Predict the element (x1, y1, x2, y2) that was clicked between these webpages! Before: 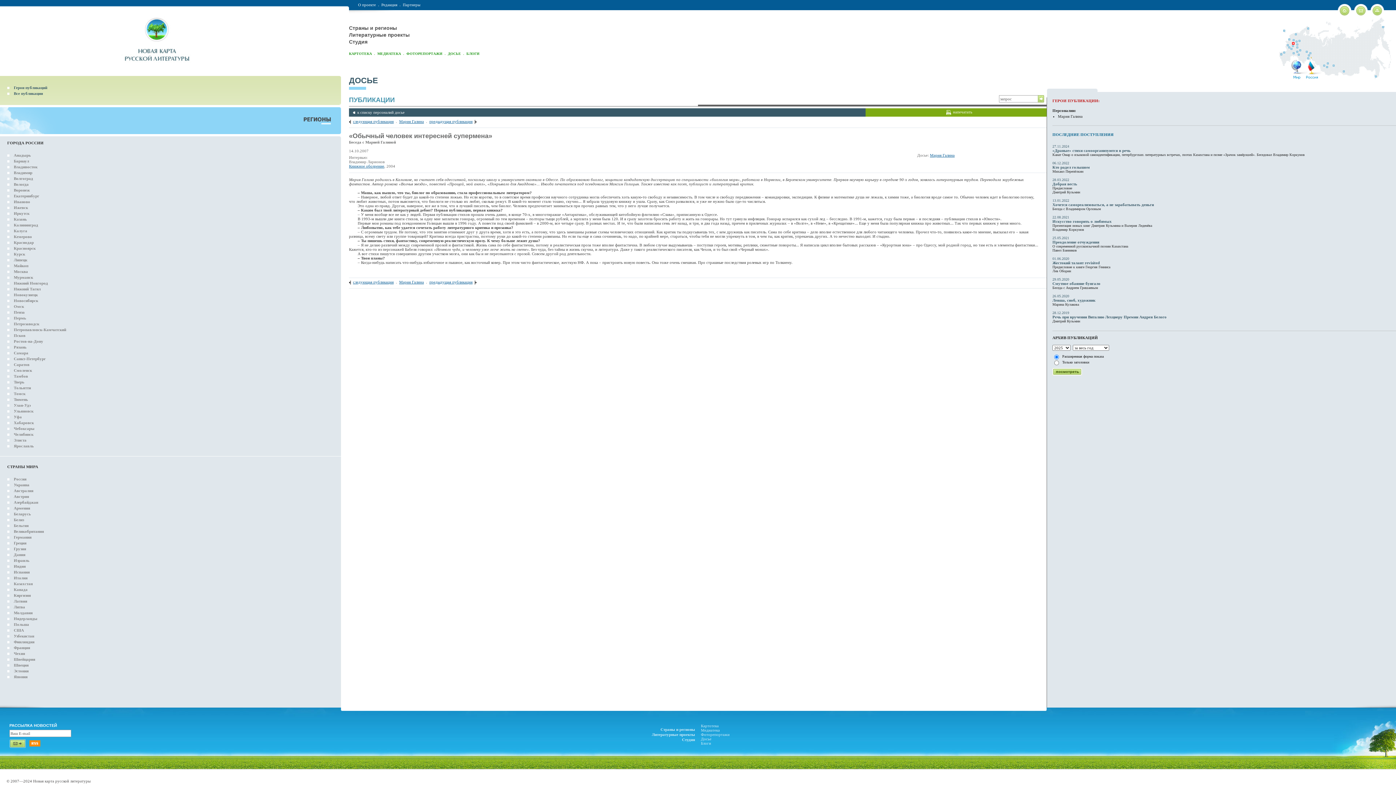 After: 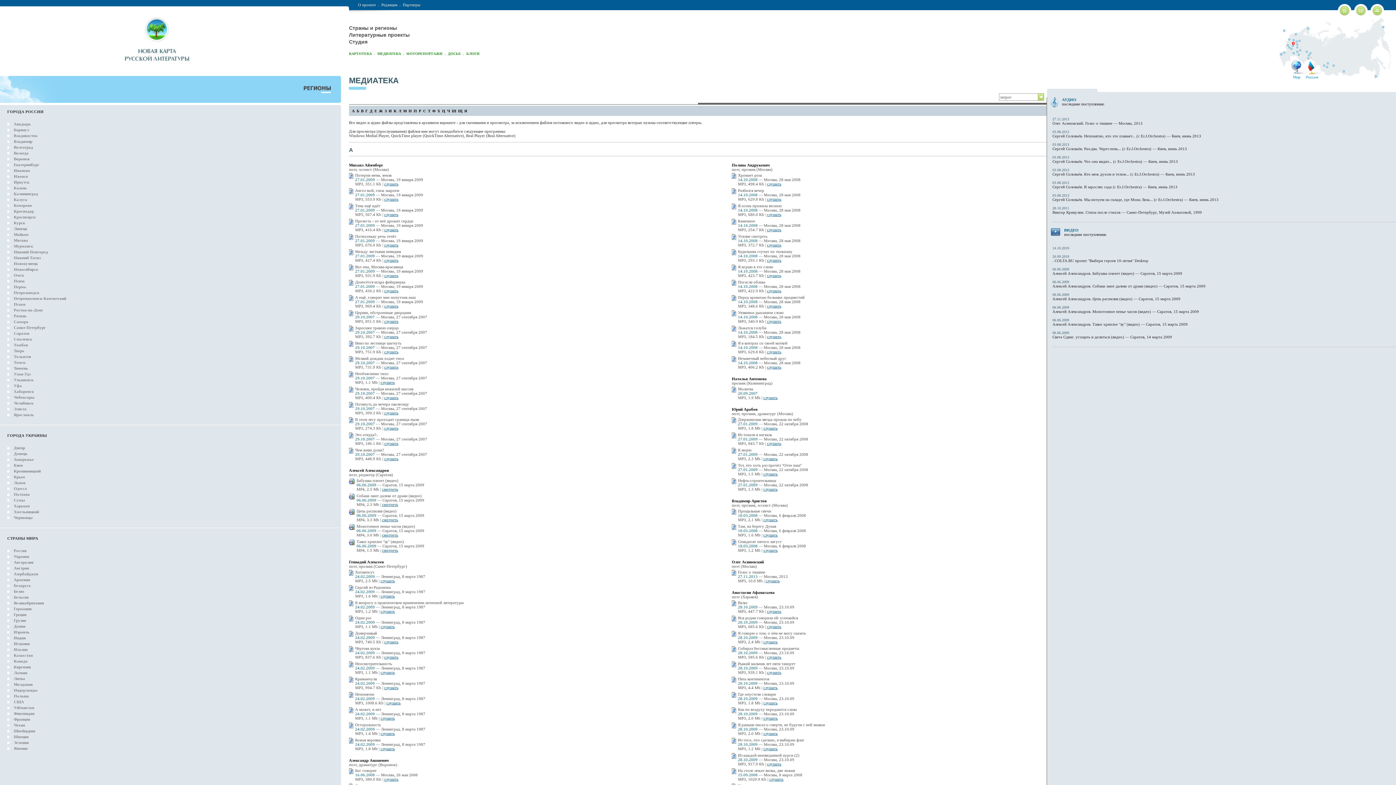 Action: label: МЕДИАТЕКА bbox: (377, 51, 401, 55)